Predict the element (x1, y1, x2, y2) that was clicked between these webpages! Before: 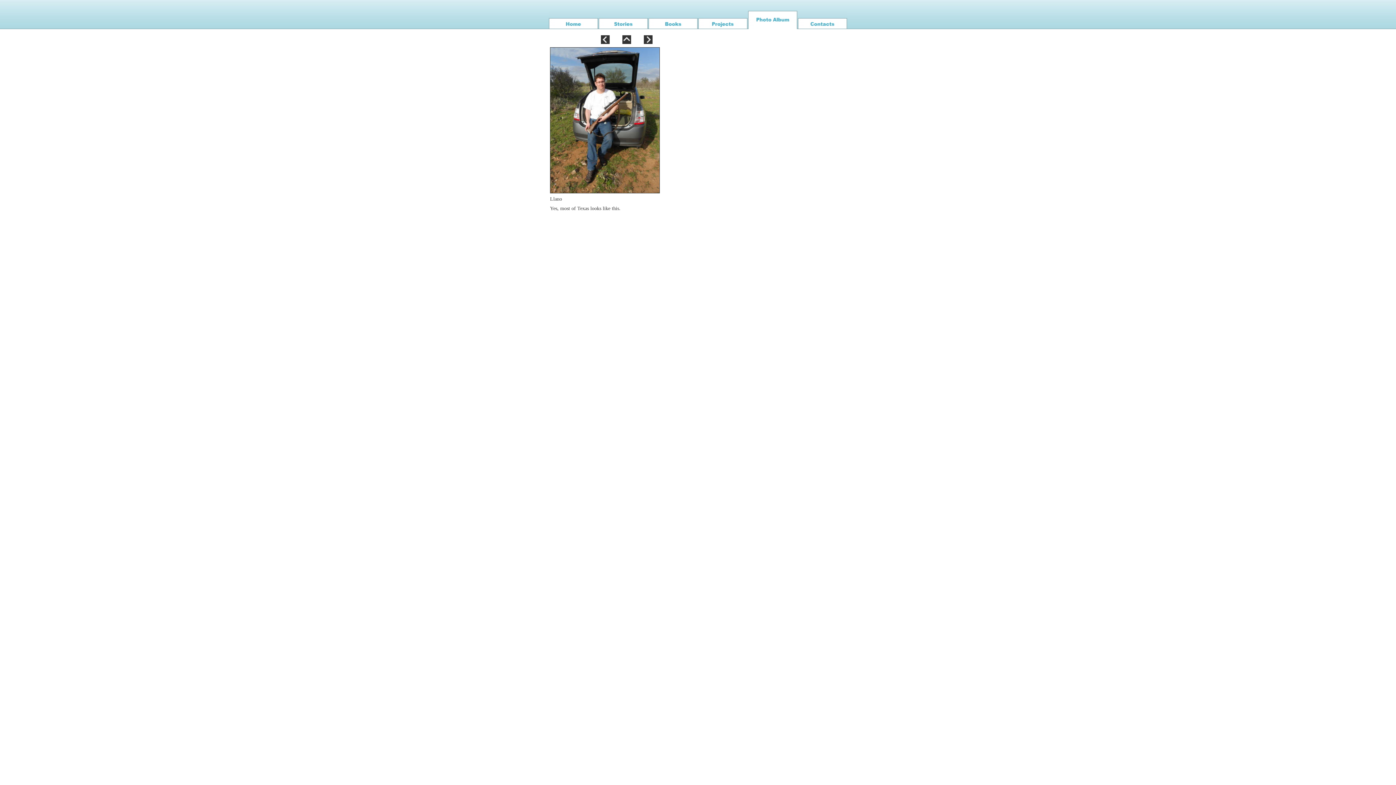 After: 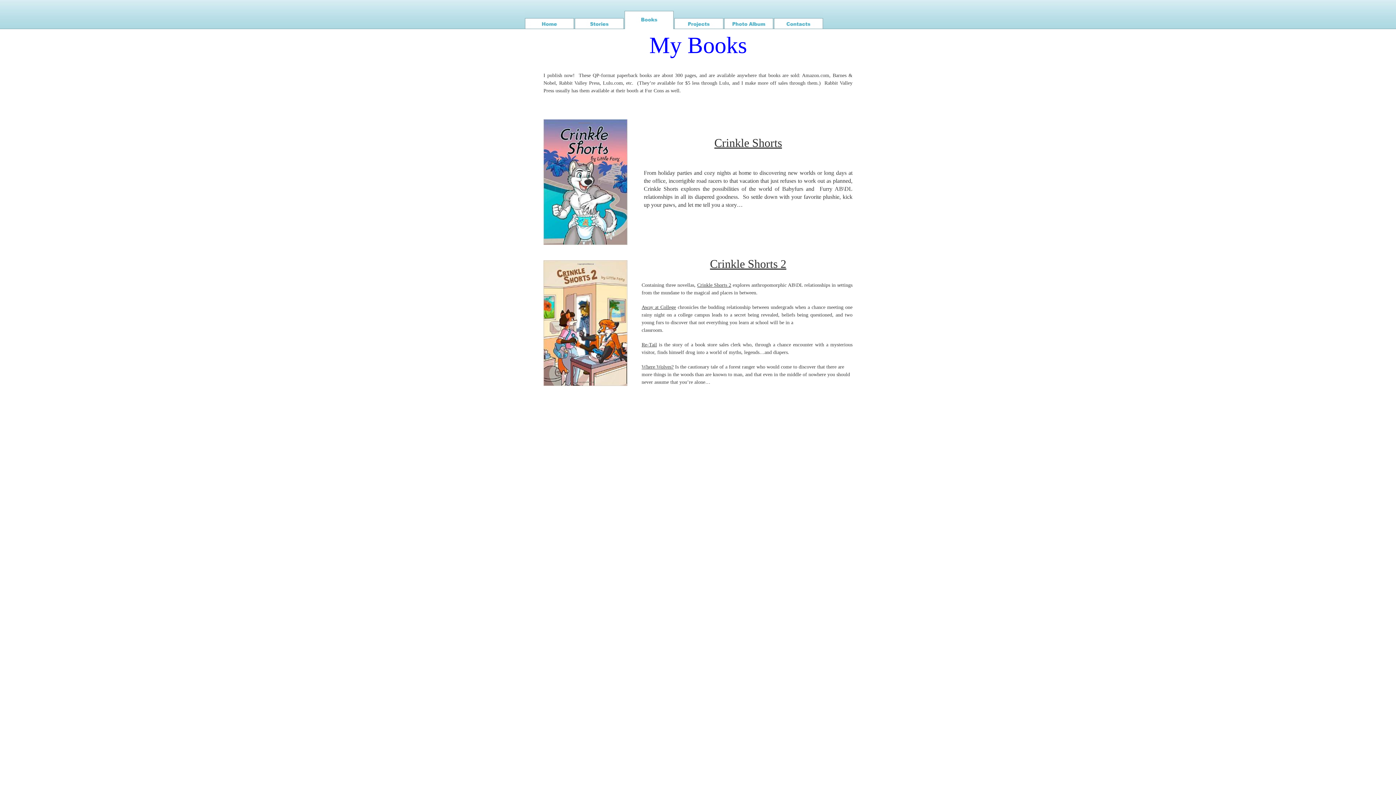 Action: bbox: (648, 10, 698, 29)